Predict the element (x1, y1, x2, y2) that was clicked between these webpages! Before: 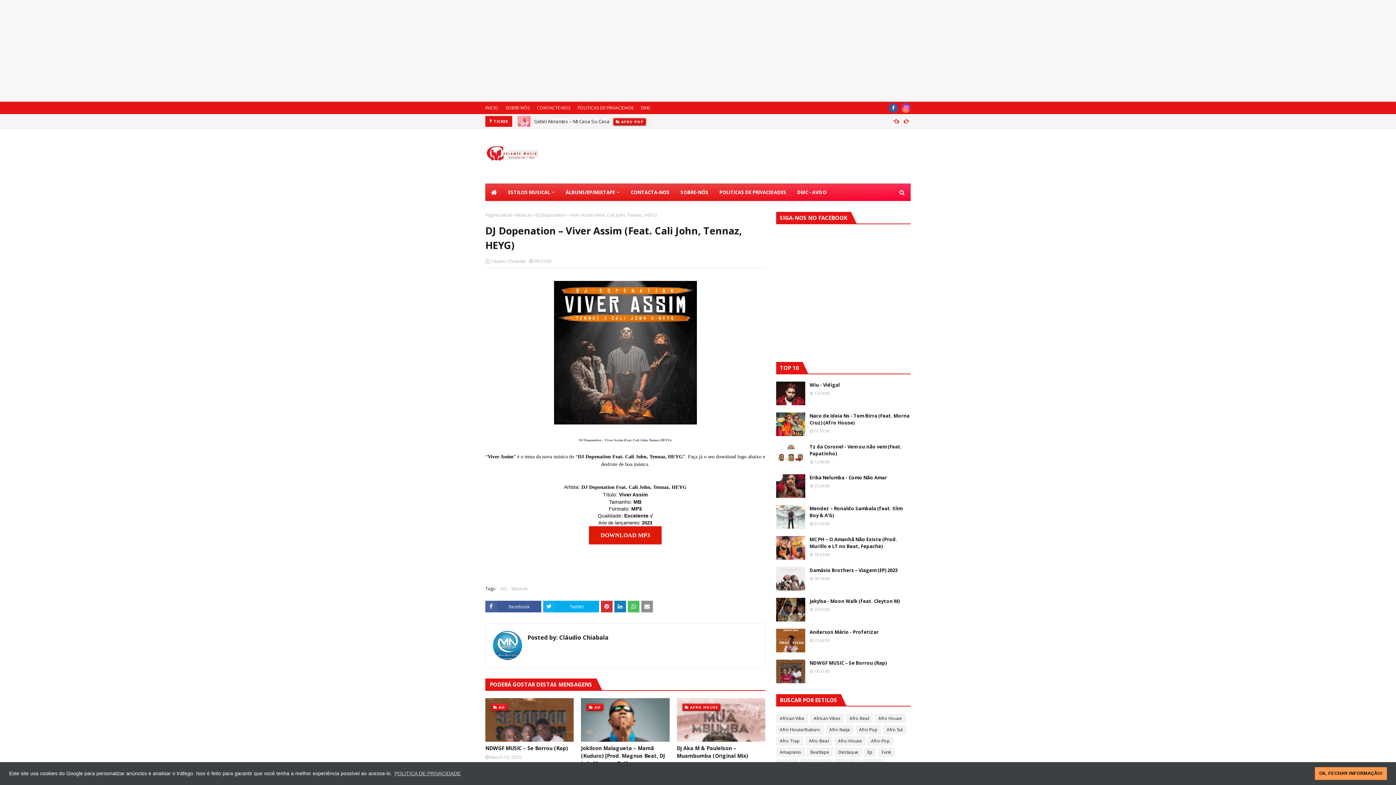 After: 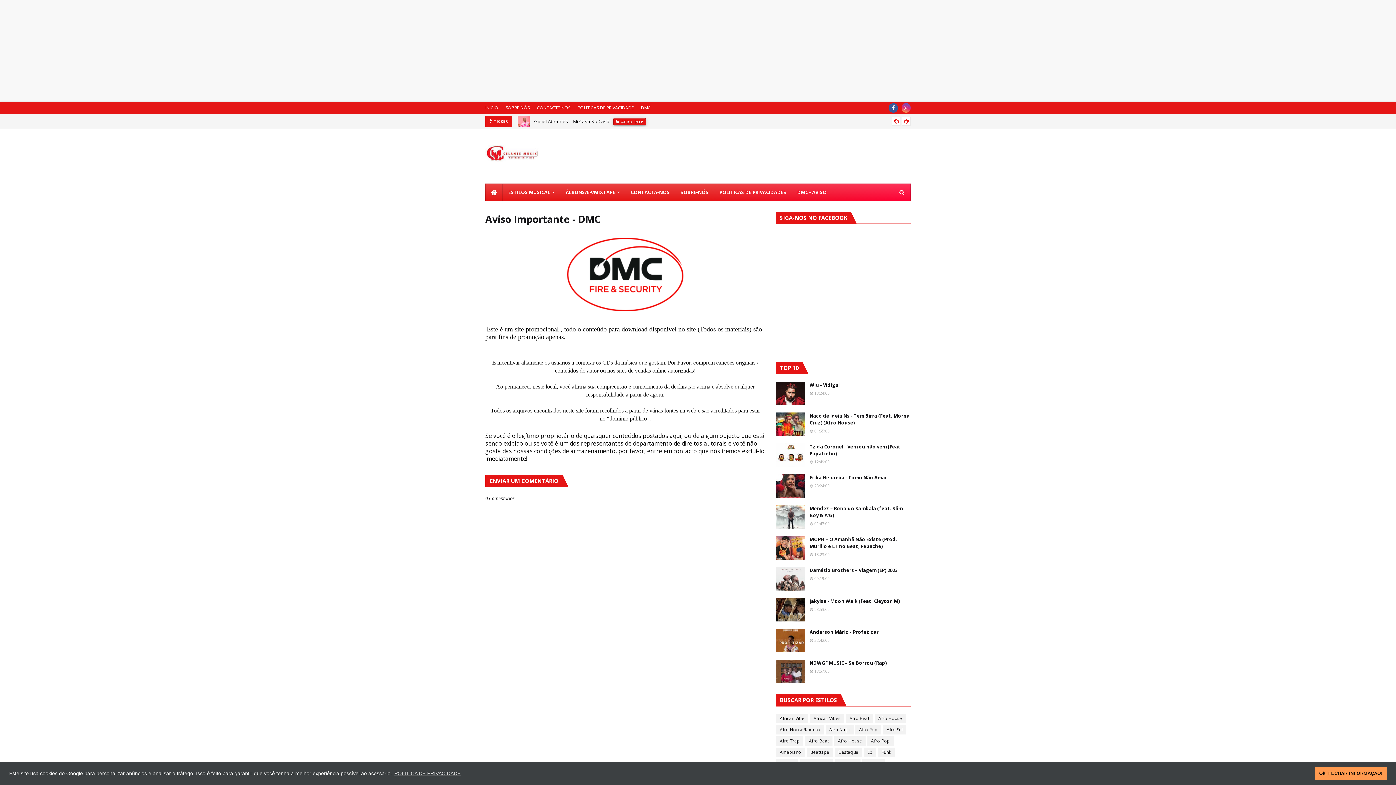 Action: bbox: (639, 101, 652, 114) label: DMC